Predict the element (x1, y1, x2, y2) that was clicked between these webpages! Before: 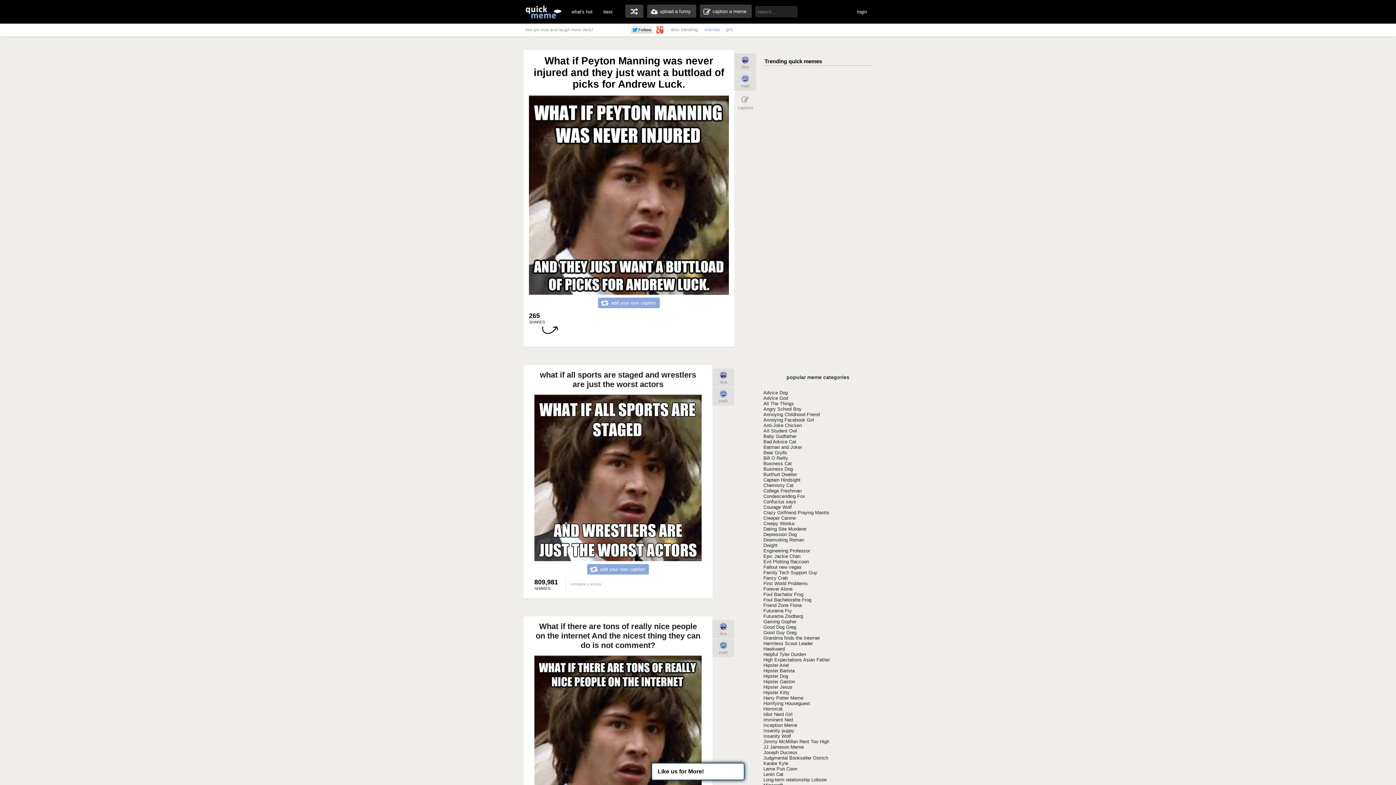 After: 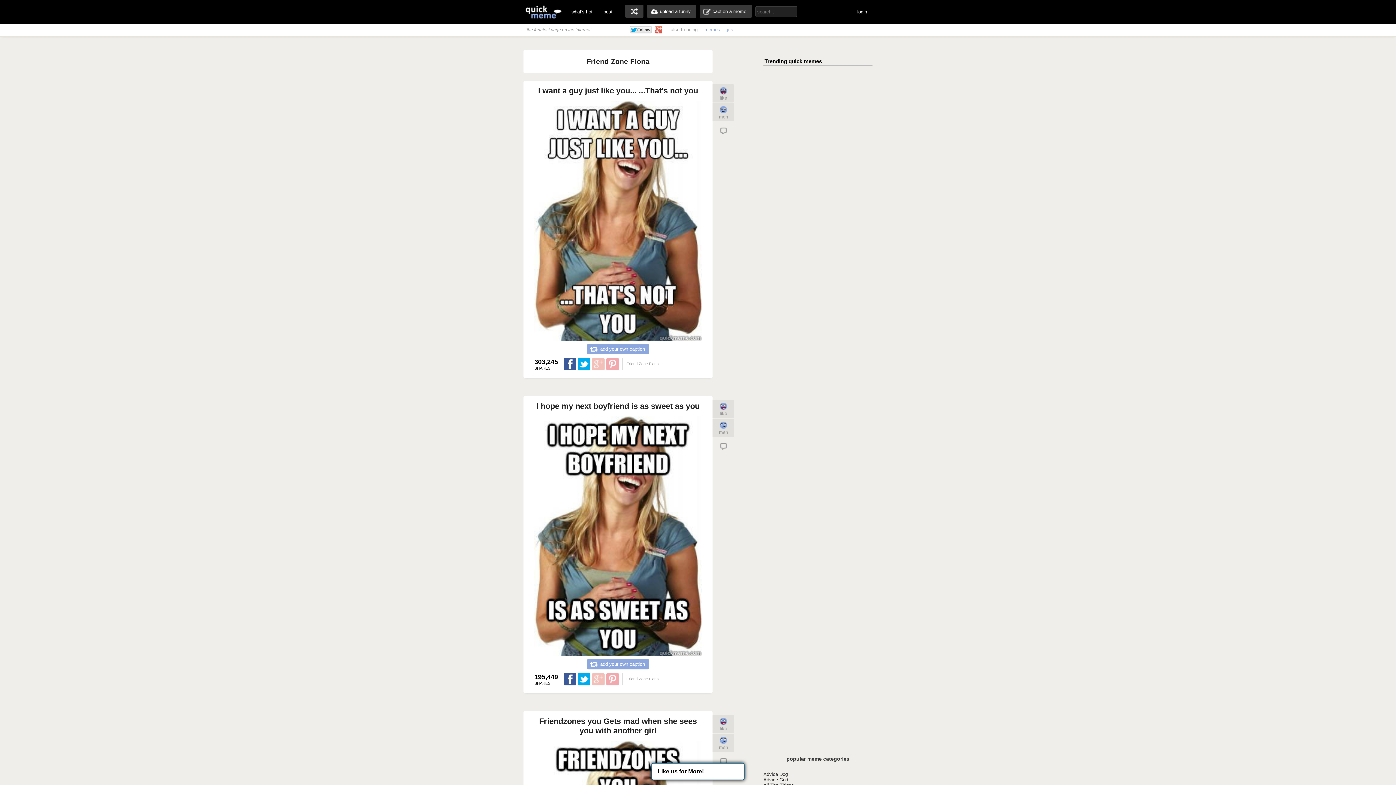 Action: bbox: (763, 602, 801, 608) label: Friend Zone Fiona